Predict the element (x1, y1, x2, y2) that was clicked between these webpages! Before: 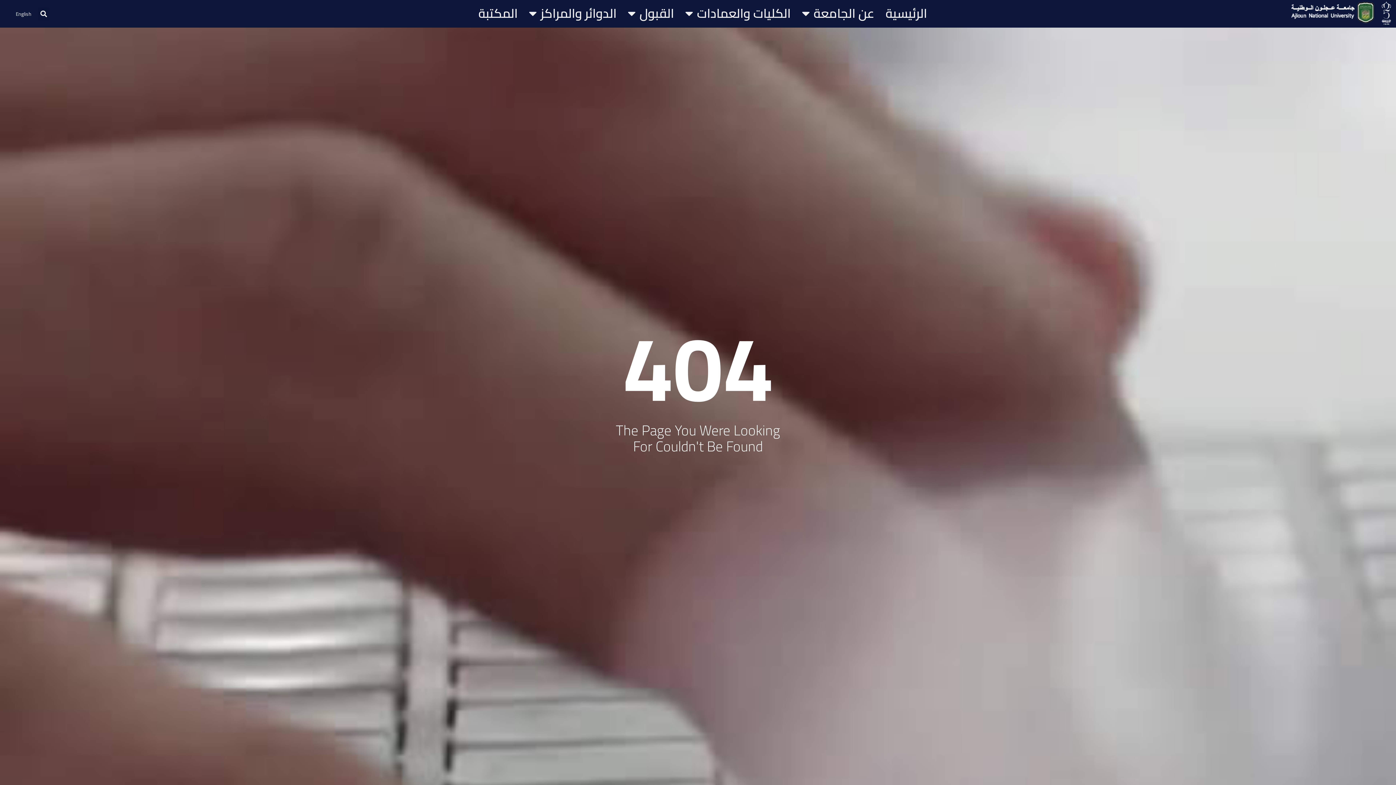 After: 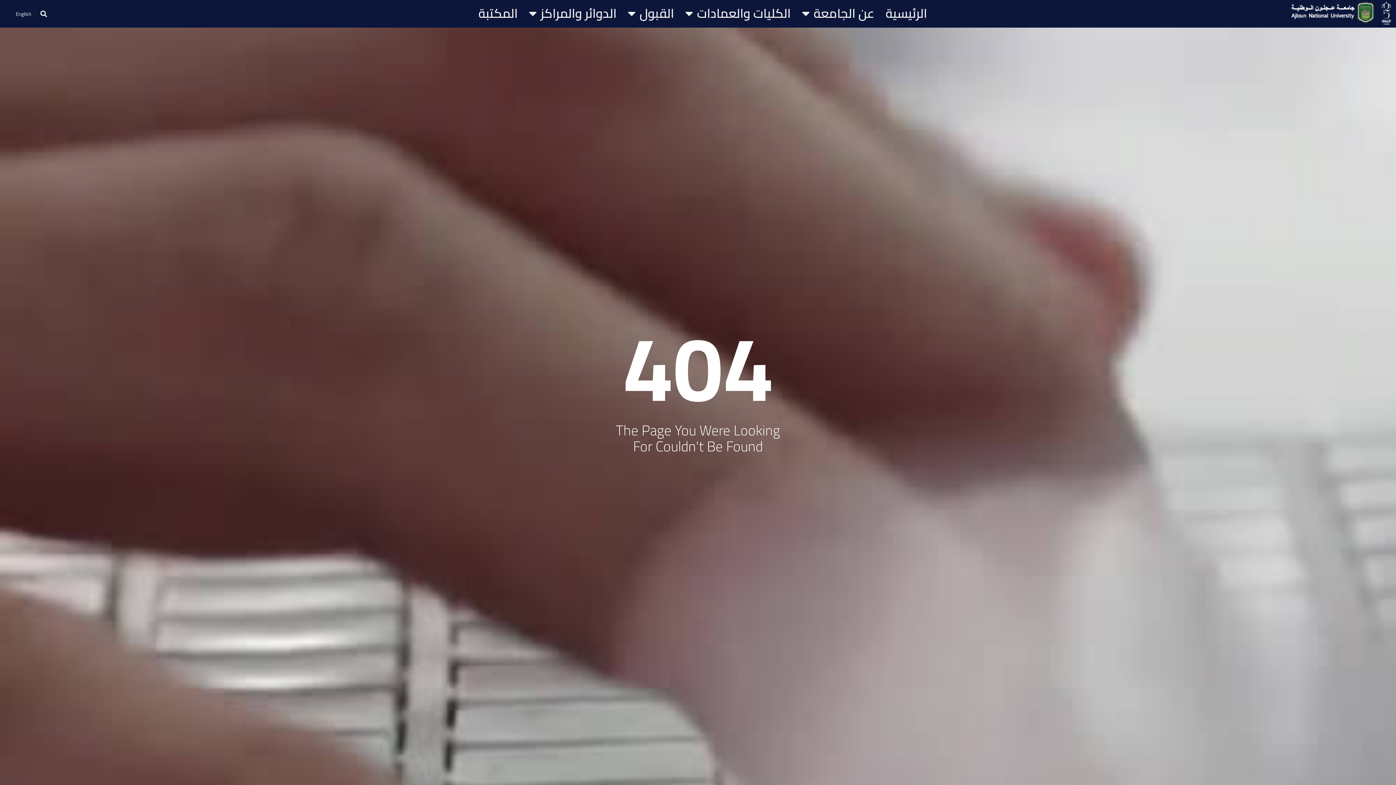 Action: bbox: (1286, 18, 1396, 28)